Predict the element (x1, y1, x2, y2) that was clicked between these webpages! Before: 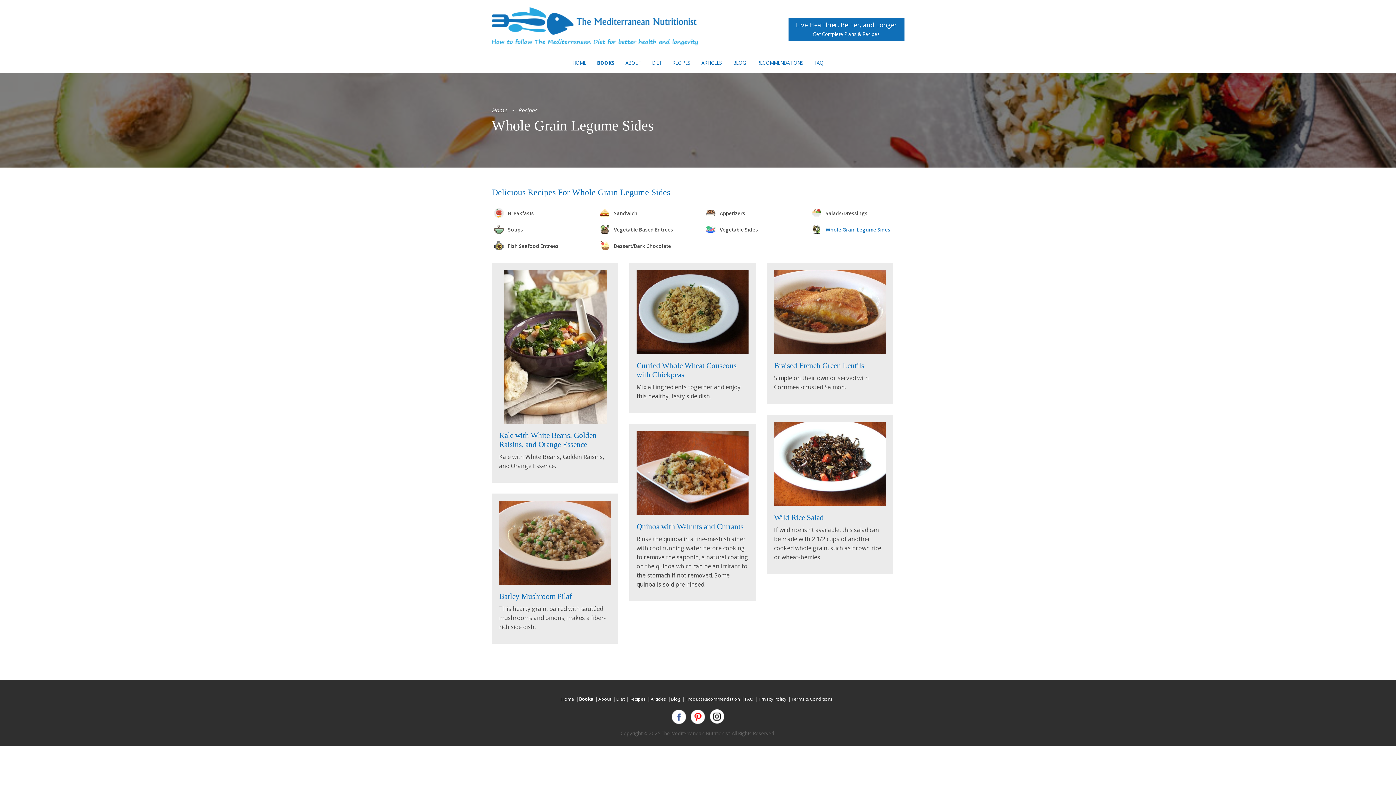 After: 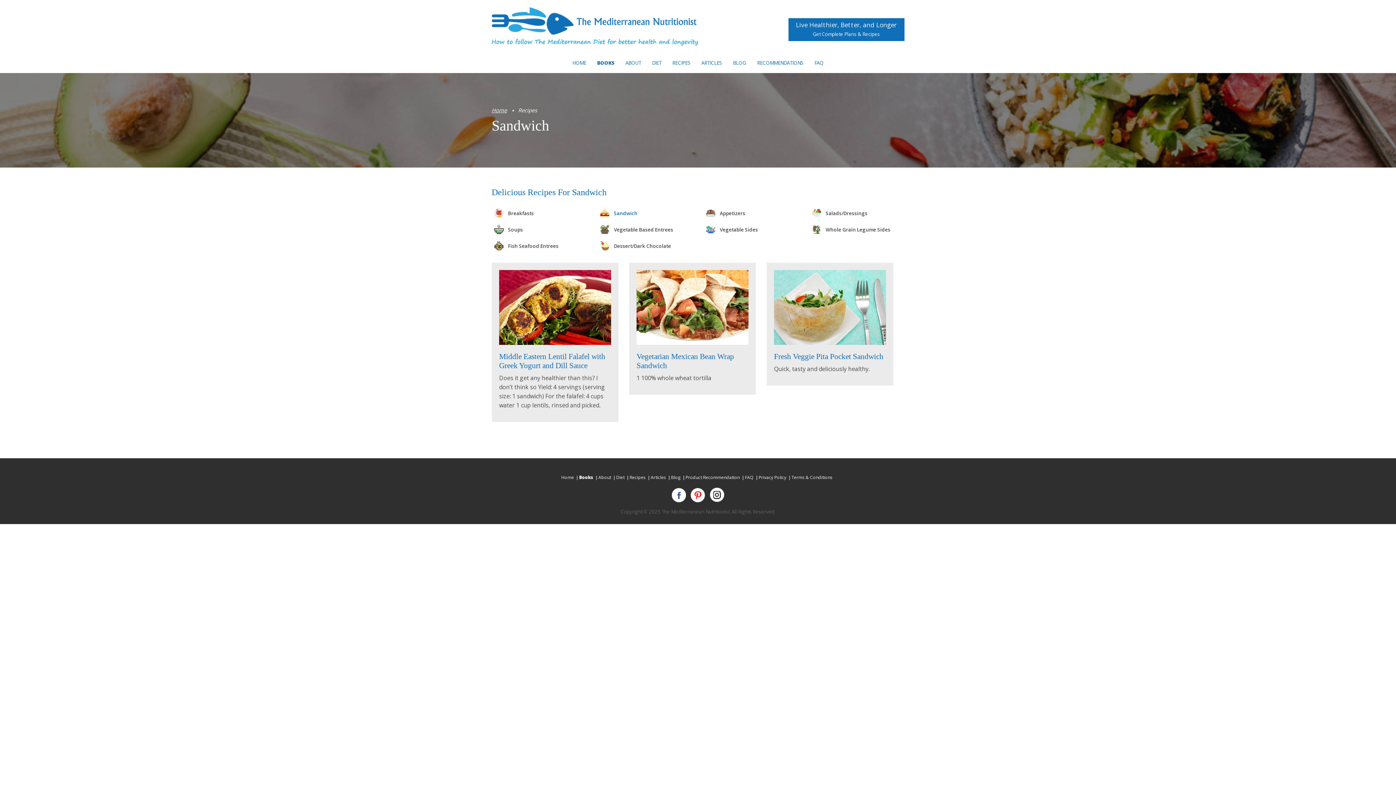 Action: label: Sandwich bbox: (614, 210, 637, 216)